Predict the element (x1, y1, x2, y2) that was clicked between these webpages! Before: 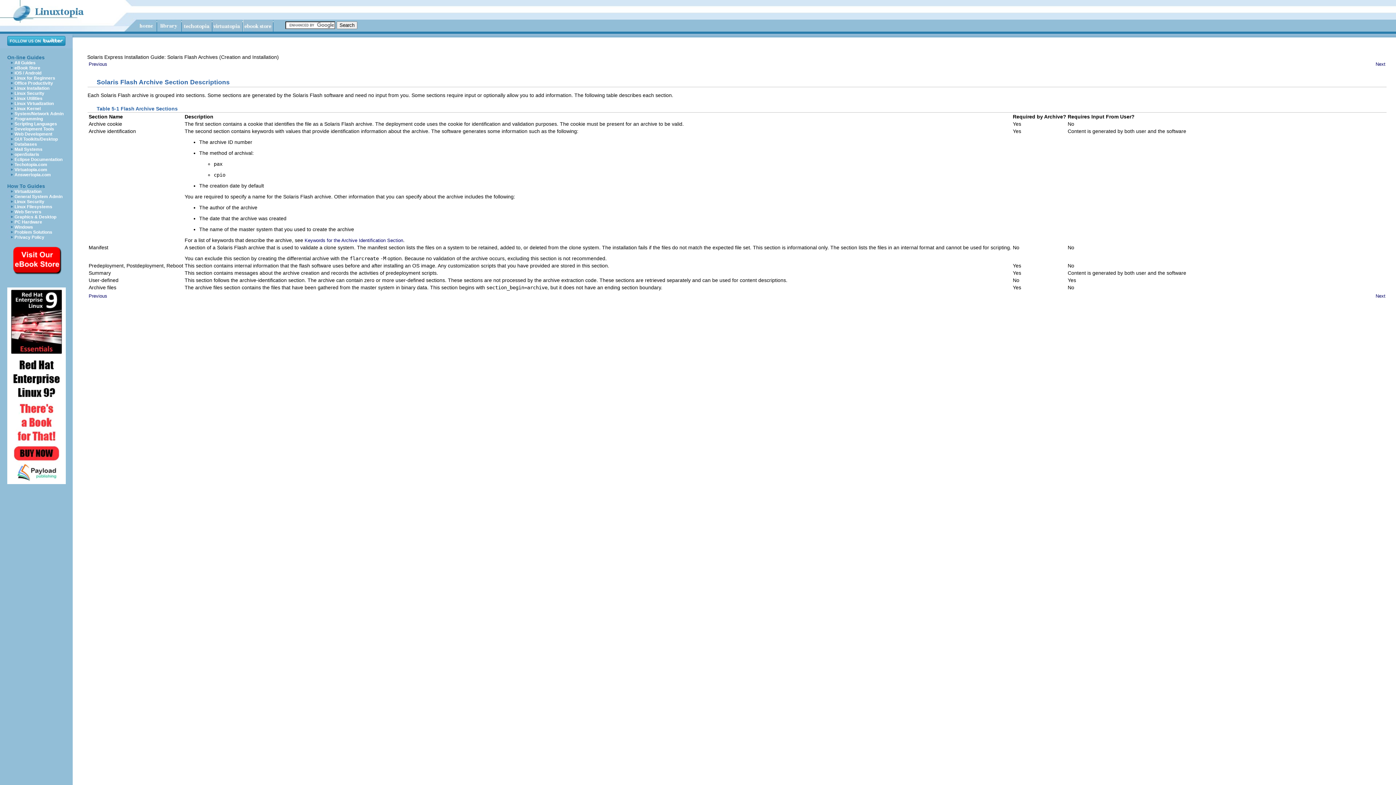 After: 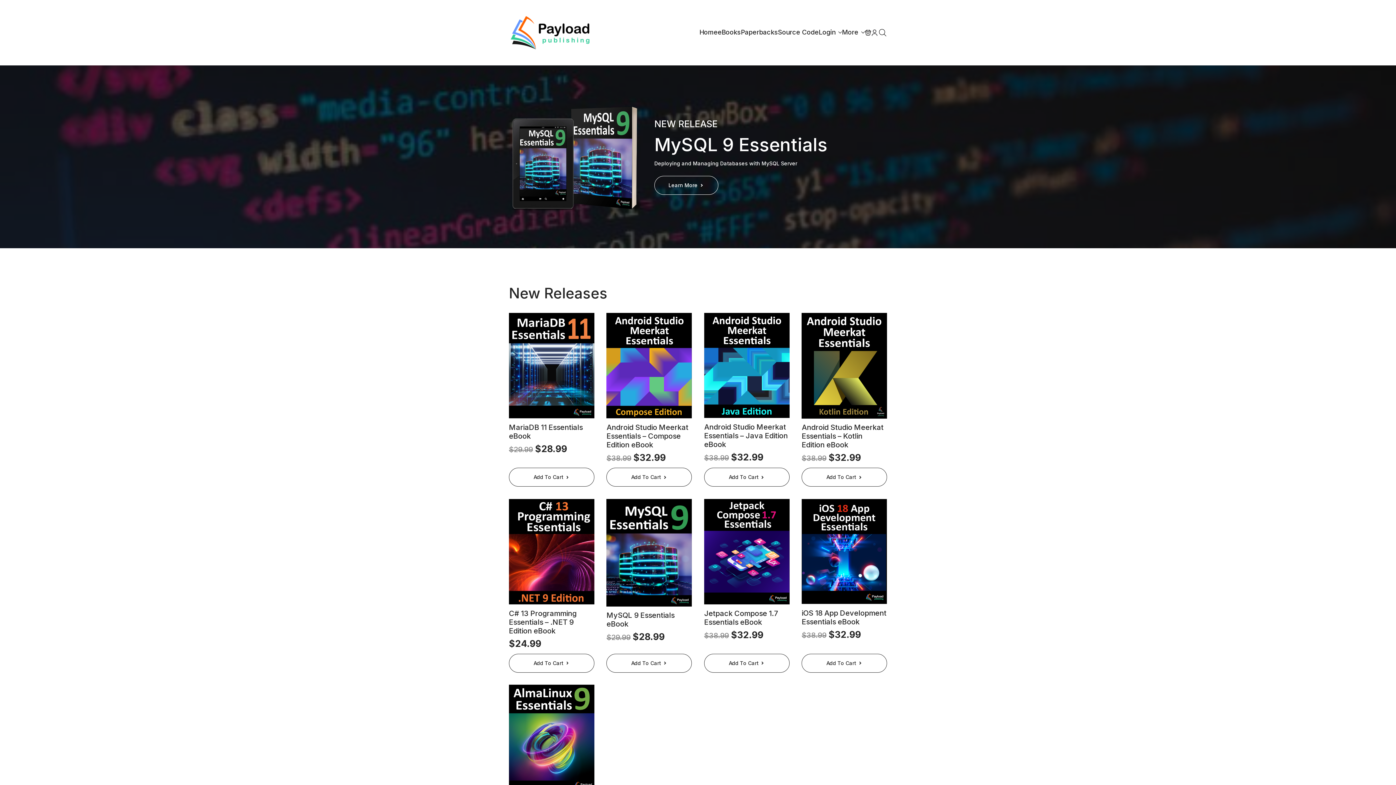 Action: bbox: (10, 270, 61, 276) label:  